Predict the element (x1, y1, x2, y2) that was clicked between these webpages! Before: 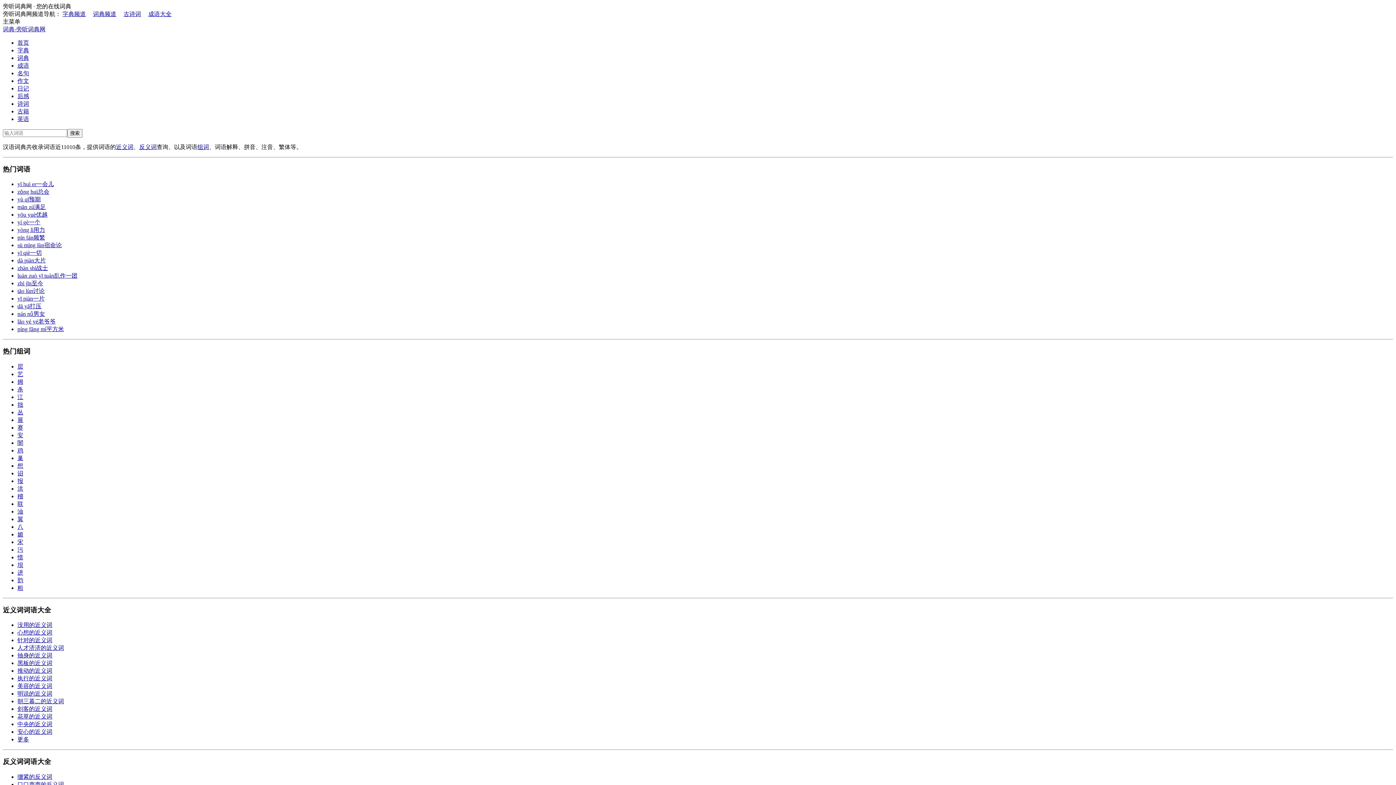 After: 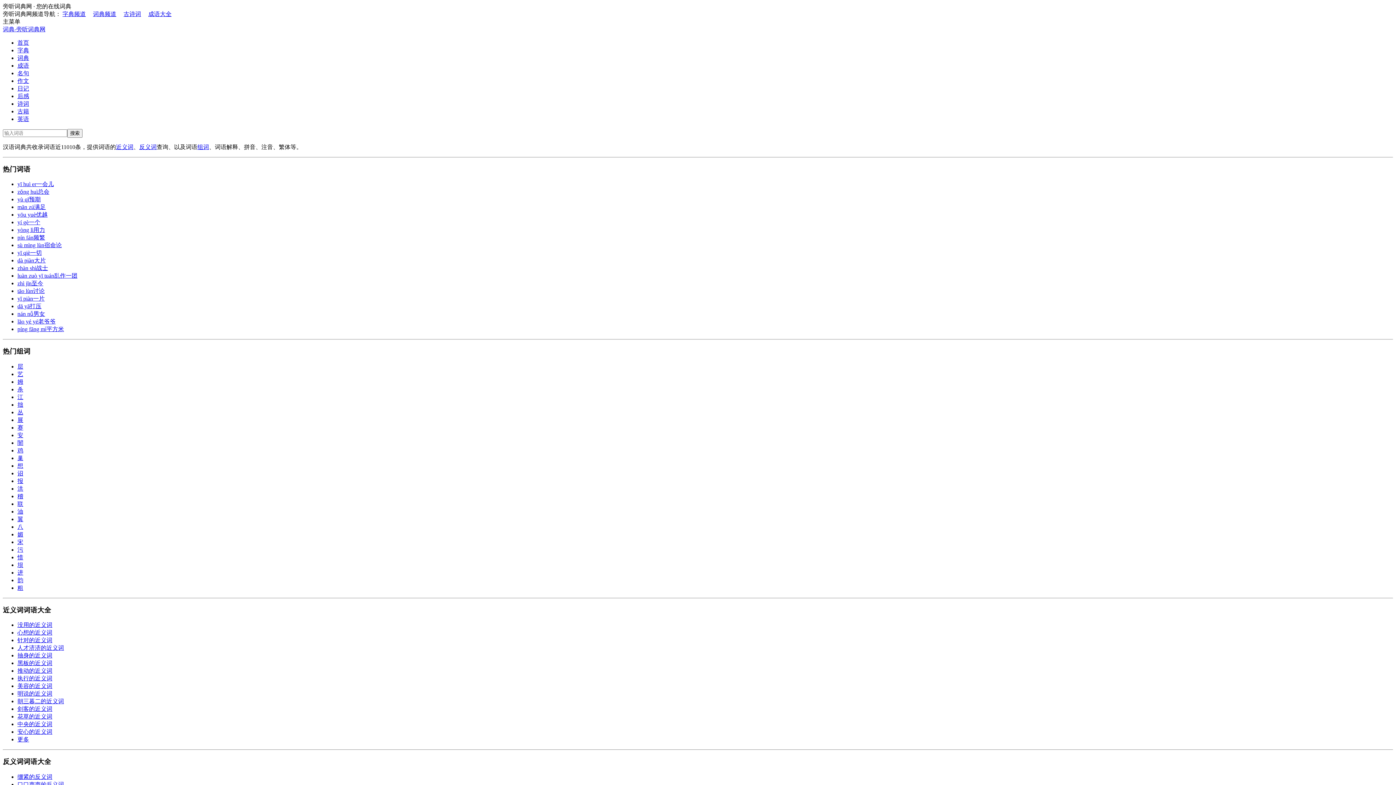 Action: label: 词典频道 bbox: (93, 10, 116, 17)